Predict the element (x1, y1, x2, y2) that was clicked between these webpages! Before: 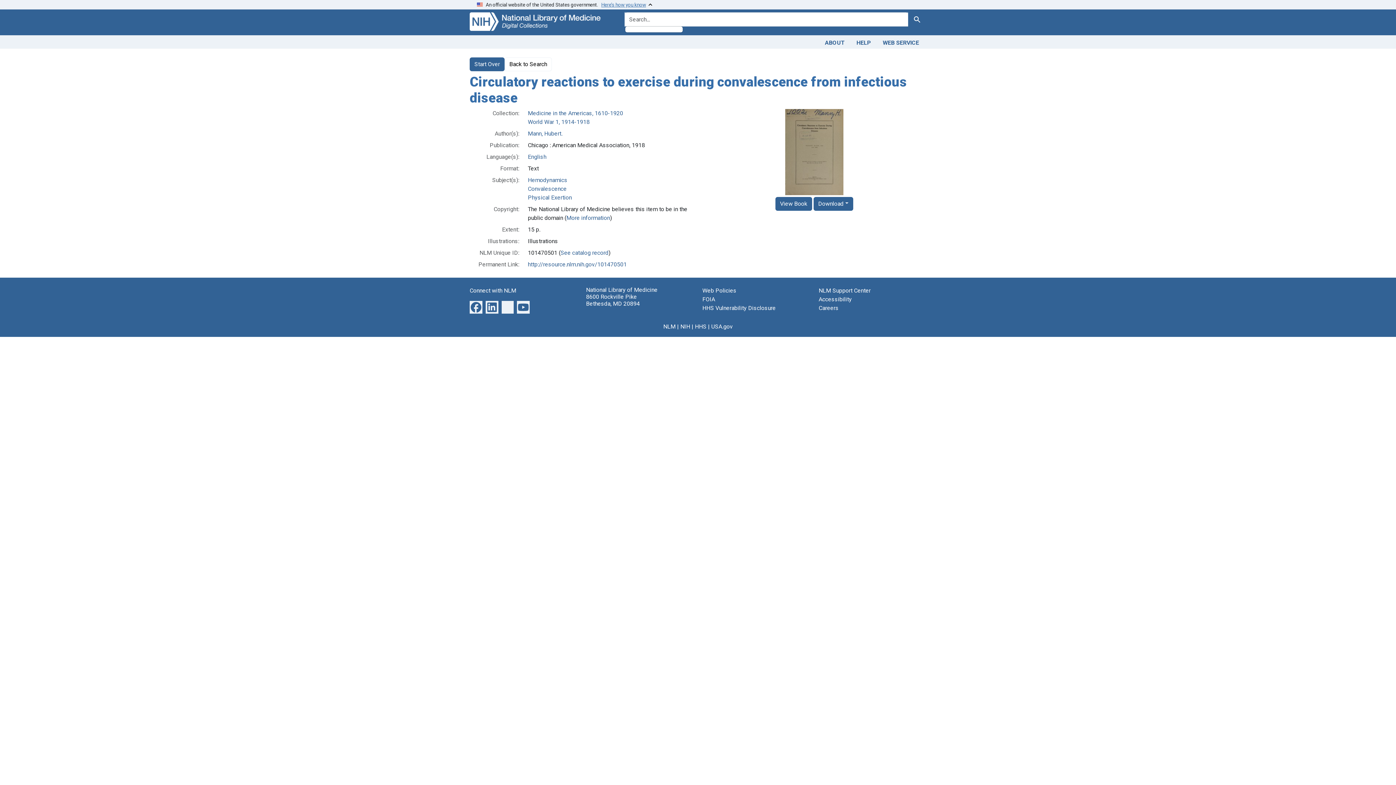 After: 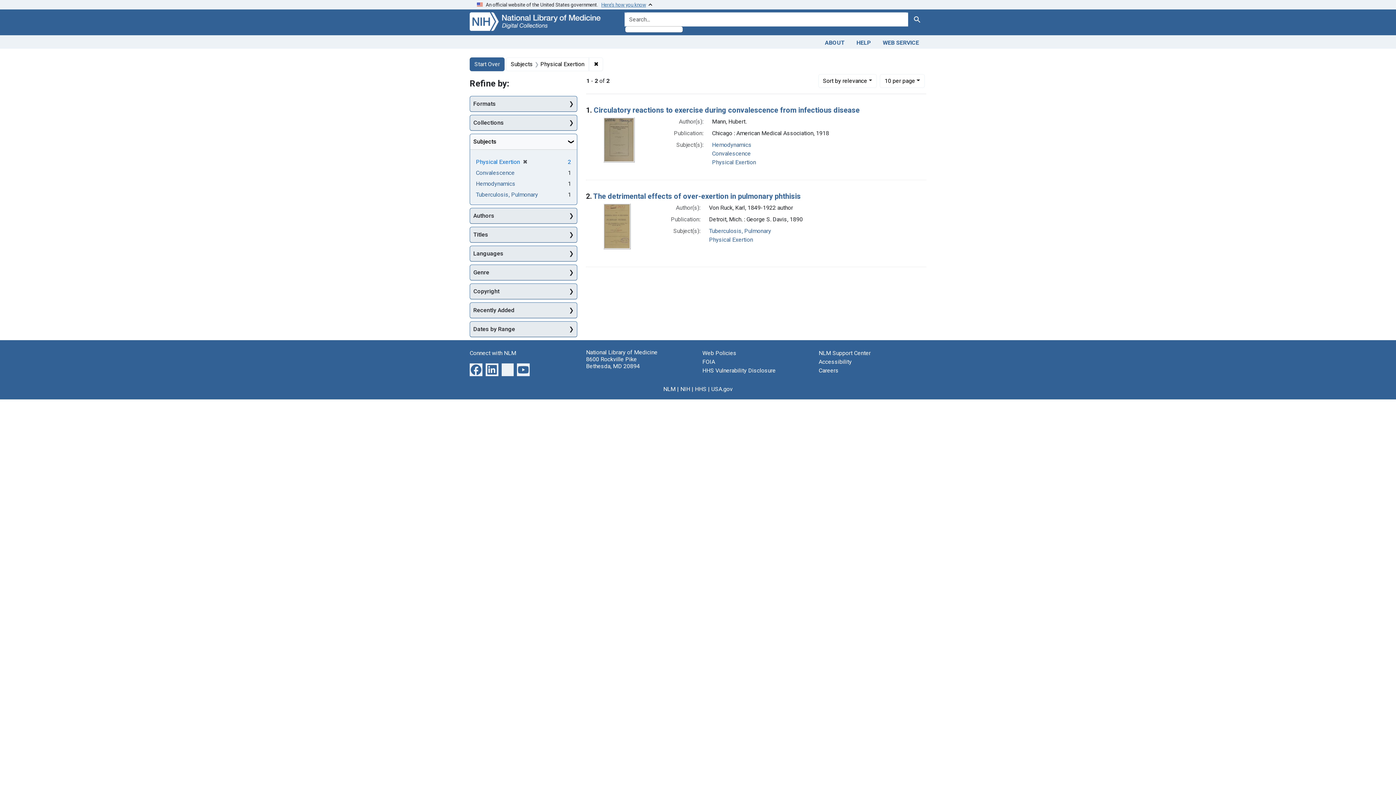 Action: bbox: (528, 194, 572, 200) label: Physical Exertion